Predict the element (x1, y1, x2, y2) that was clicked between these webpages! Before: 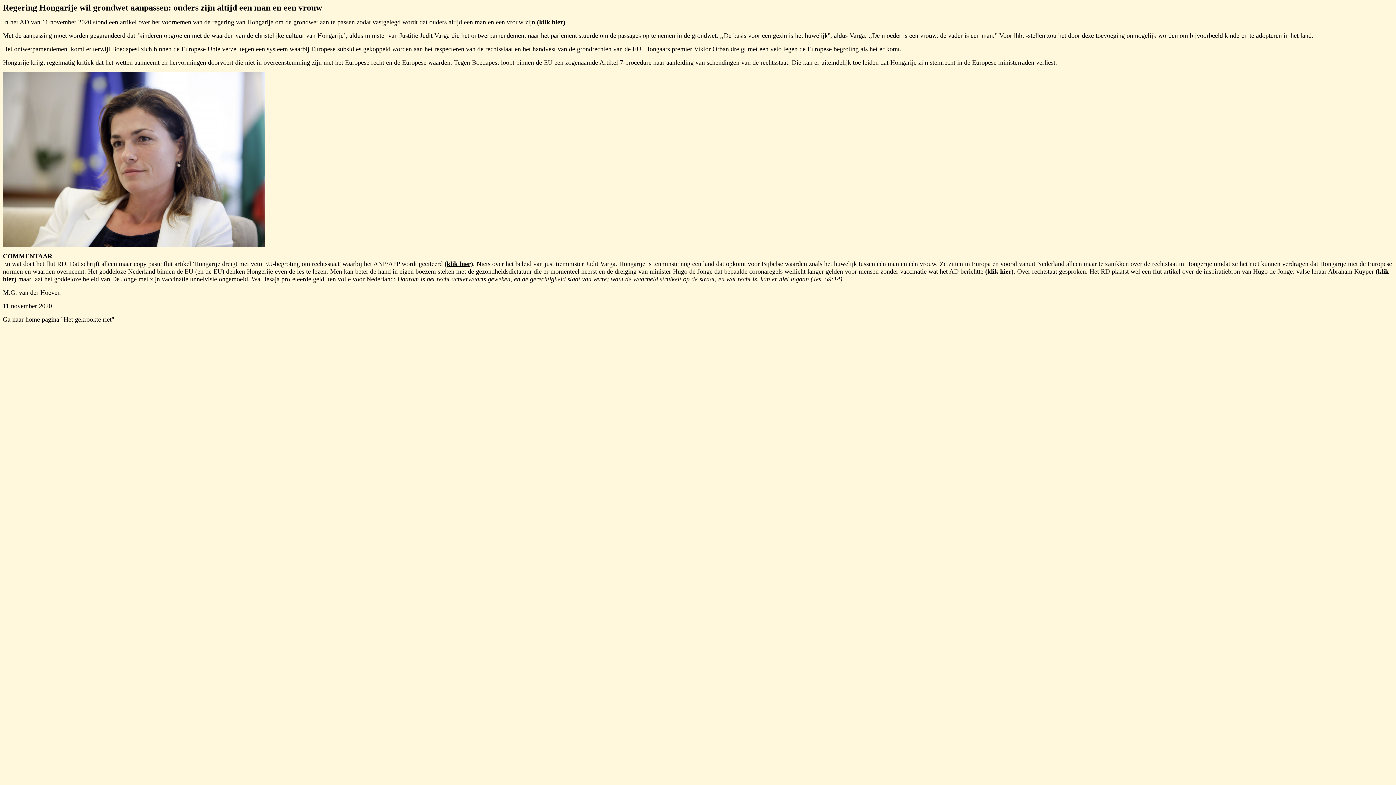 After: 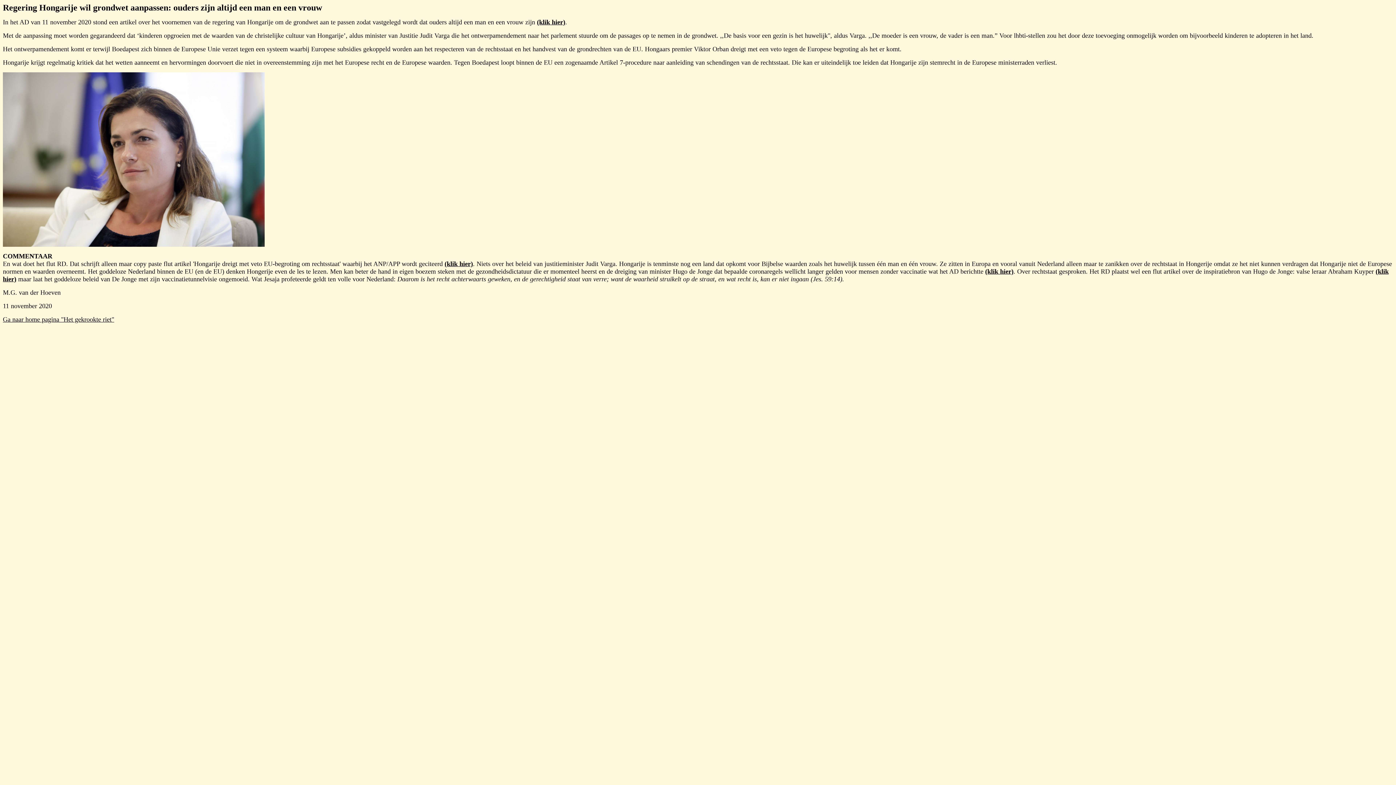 Action: bbox: (2, 241, 264, 248)